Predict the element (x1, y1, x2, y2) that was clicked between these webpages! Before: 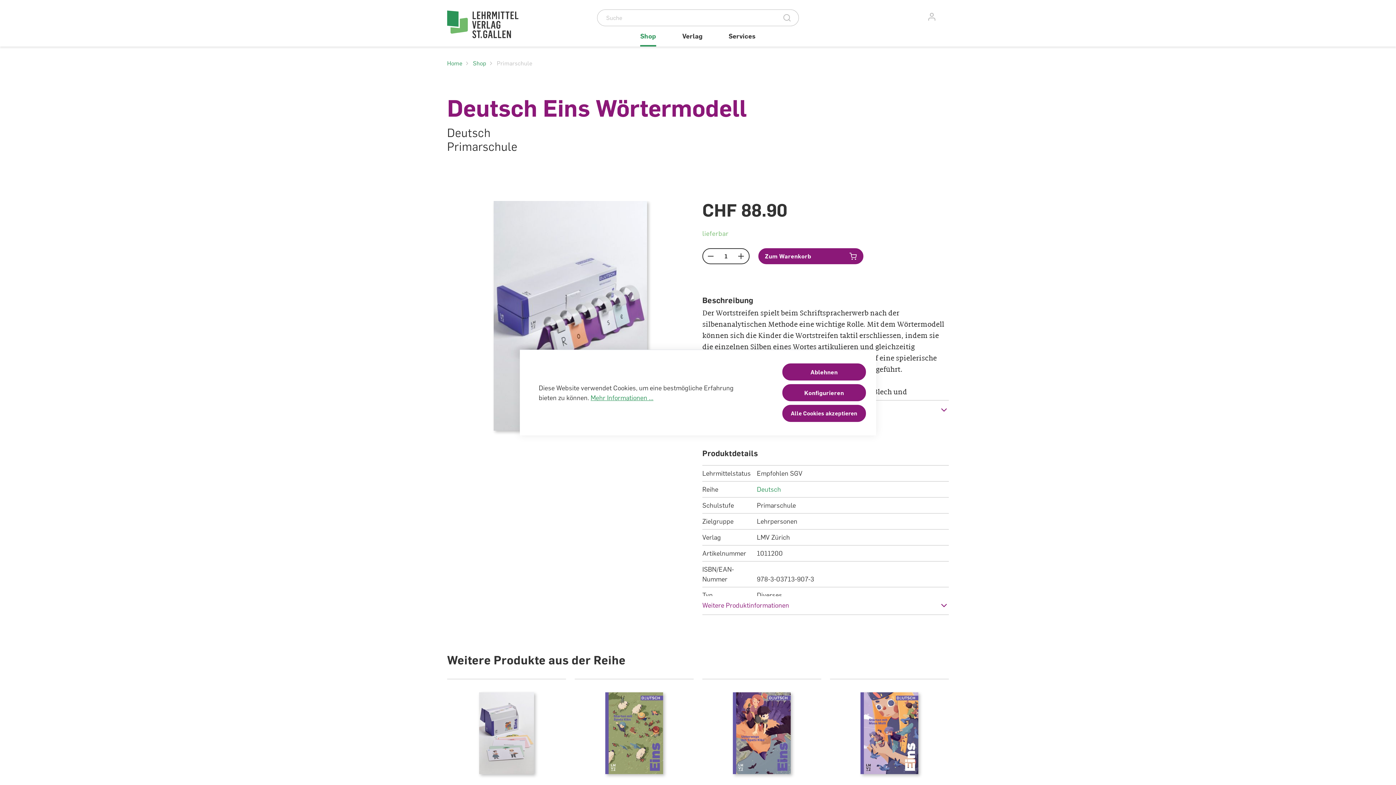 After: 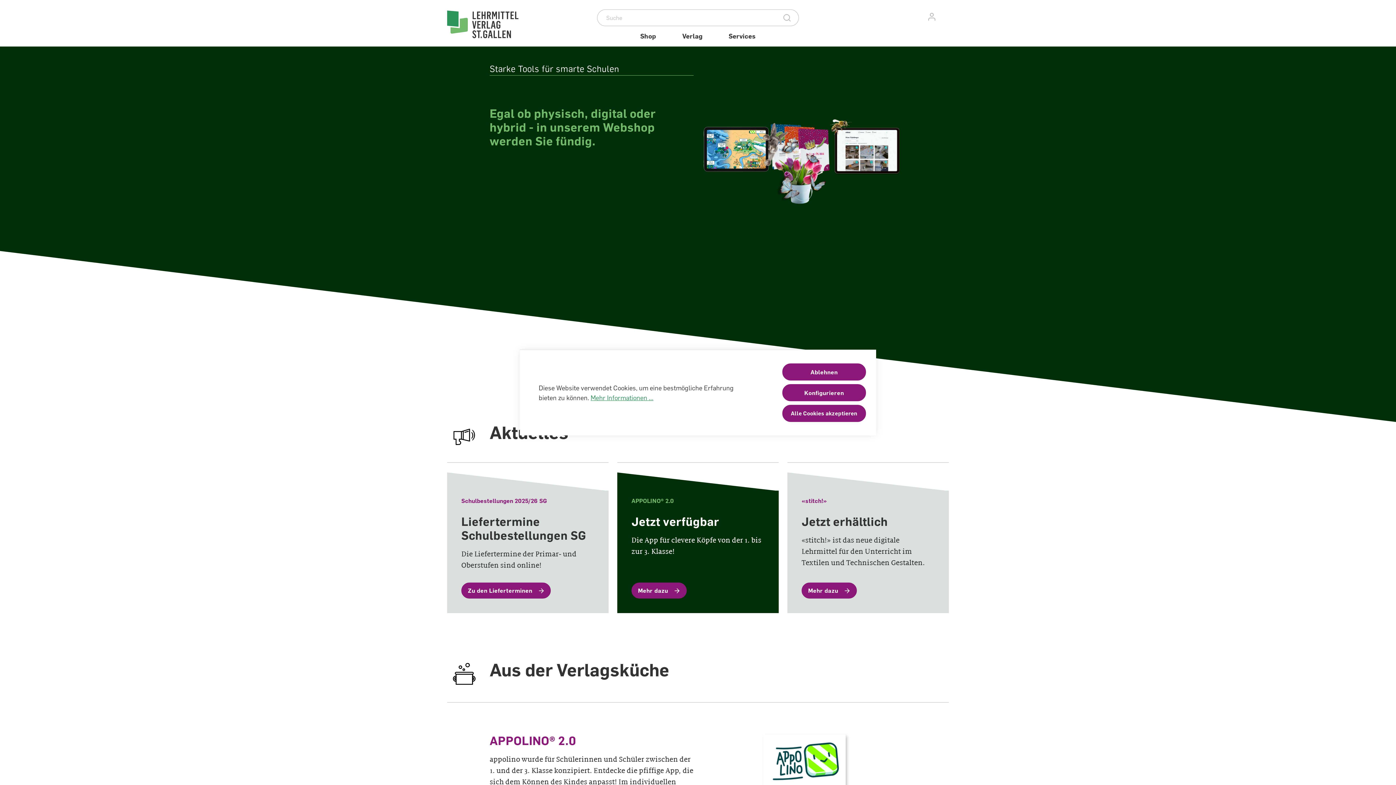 Action: bbox: (447, 10, 521, 39)